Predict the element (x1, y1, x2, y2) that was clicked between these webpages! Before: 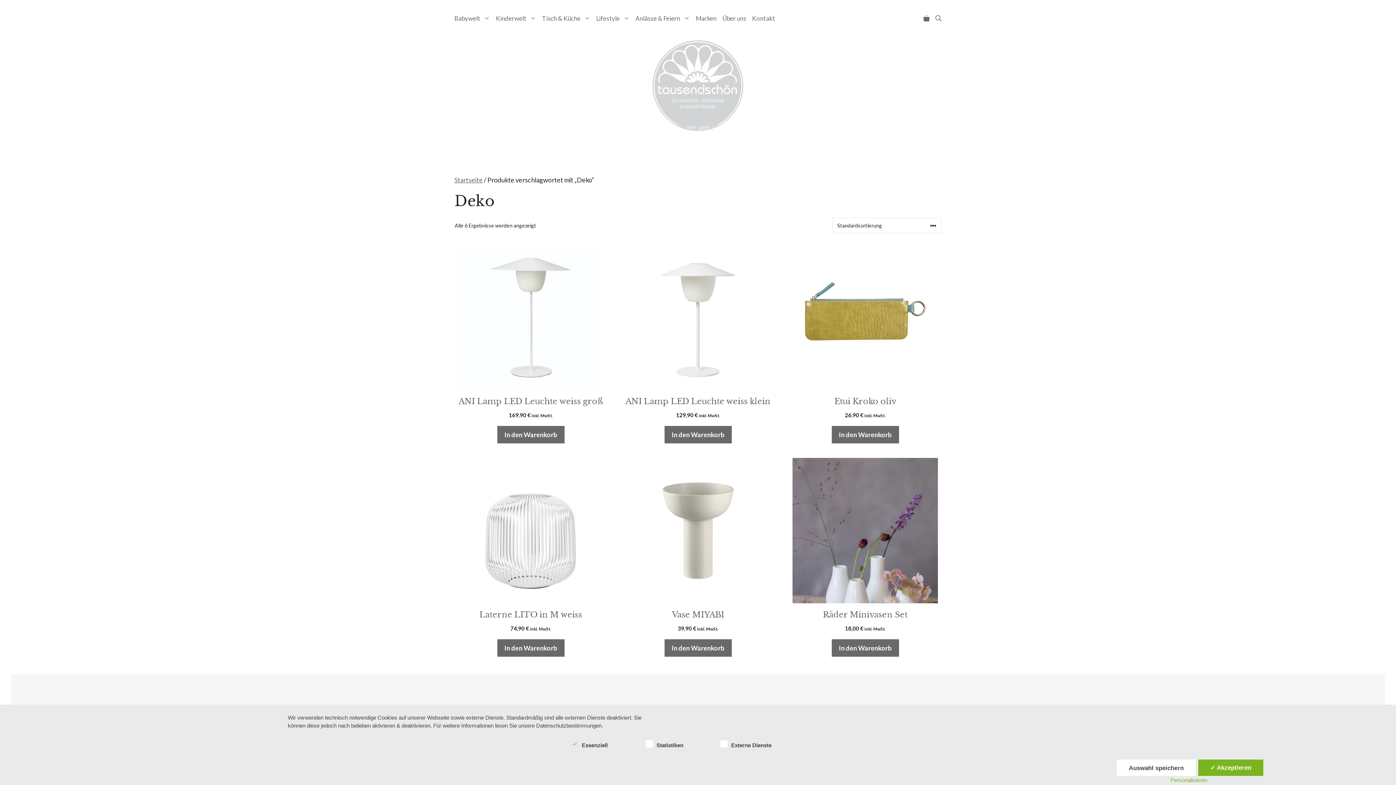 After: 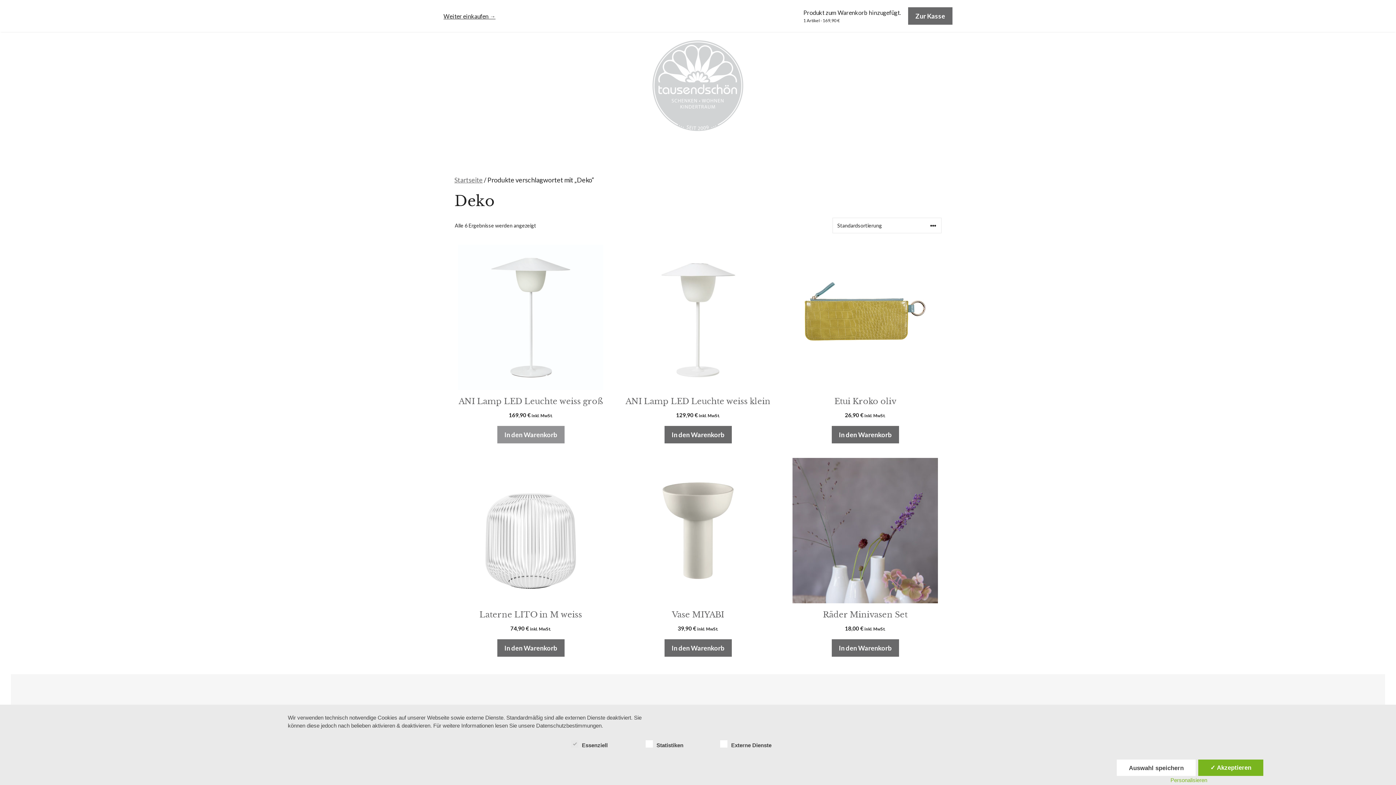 Action: bbox: (497, 426, 564, 443) label: In den Warenkorb legen: „ANI Lamp LED Leuchte weiss groß“